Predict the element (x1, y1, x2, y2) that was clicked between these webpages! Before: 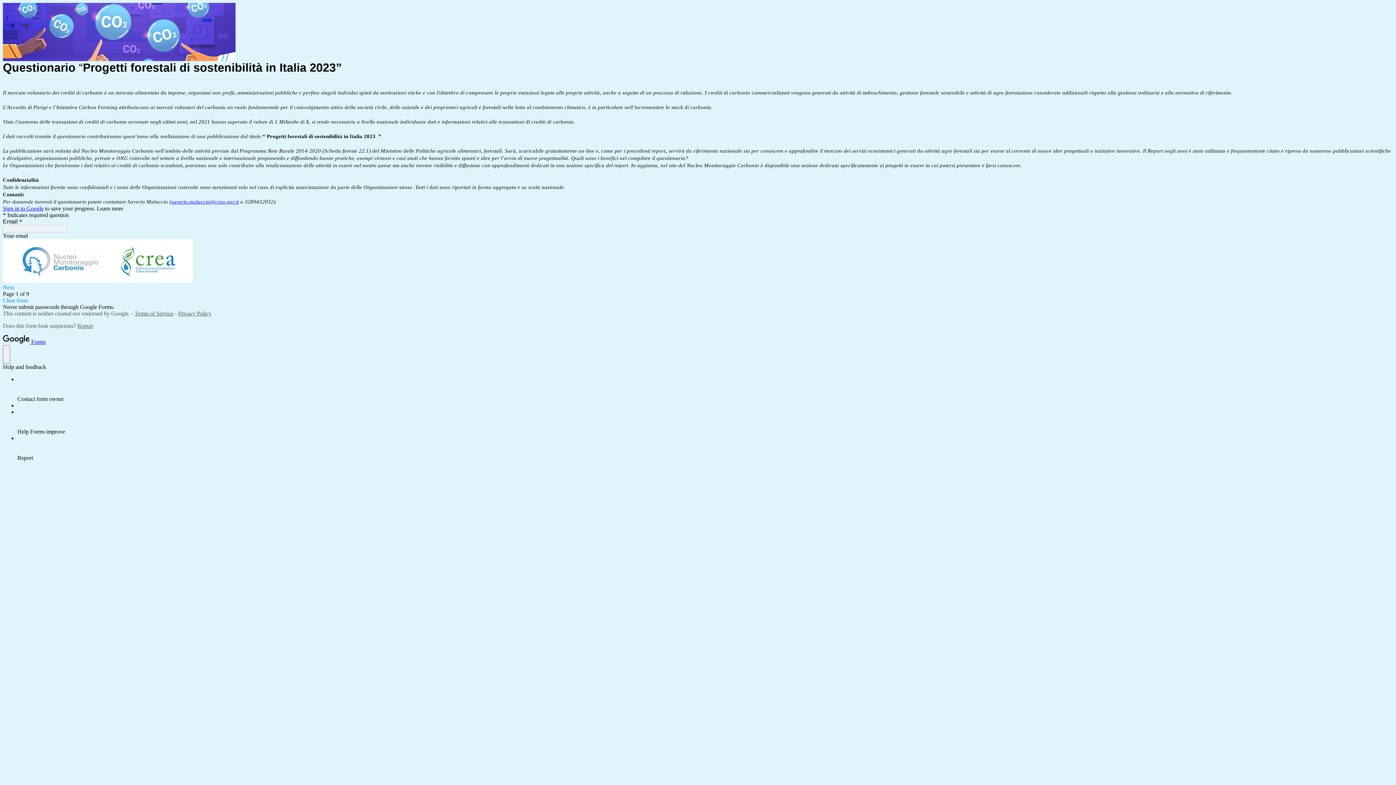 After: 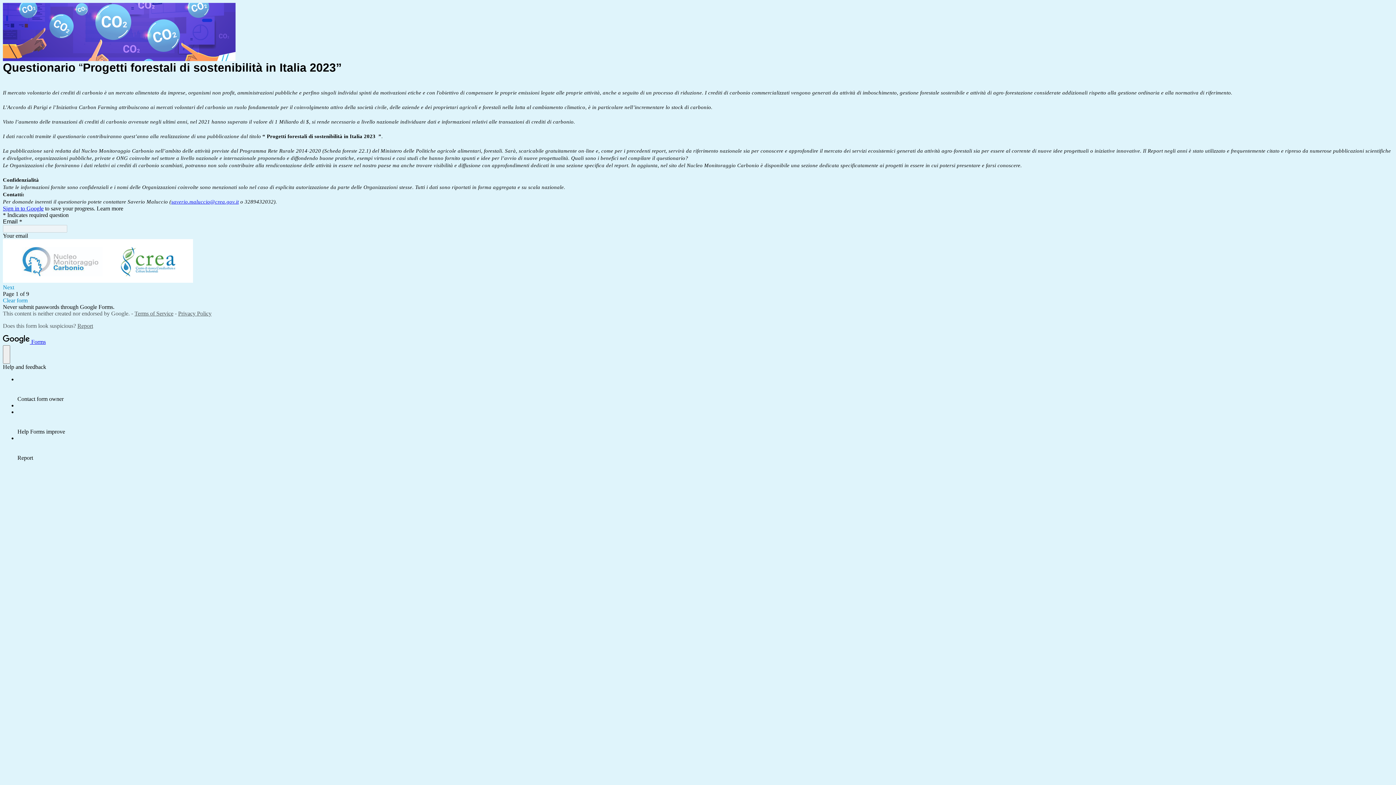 Action: bbox: (178, 310, 211, 316) label: Privacy Policy